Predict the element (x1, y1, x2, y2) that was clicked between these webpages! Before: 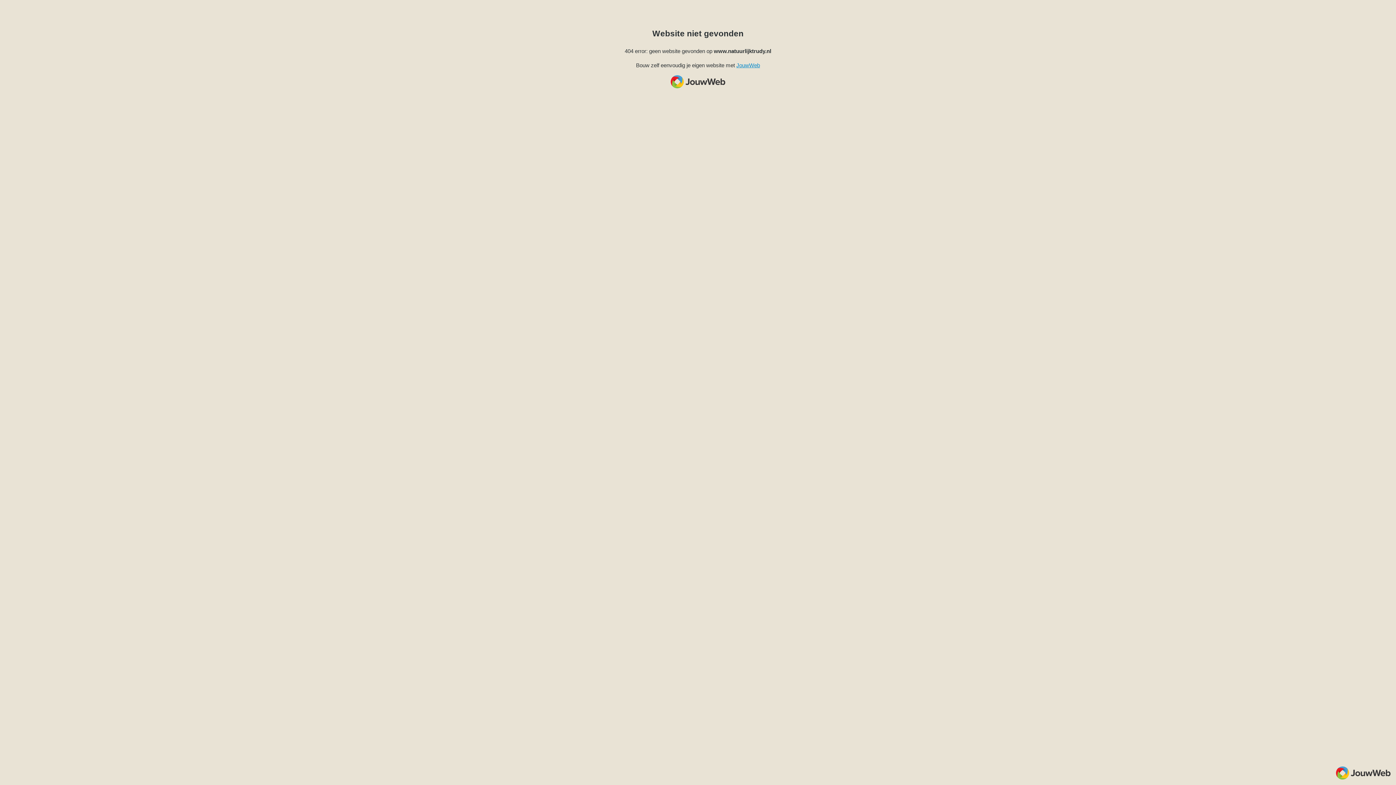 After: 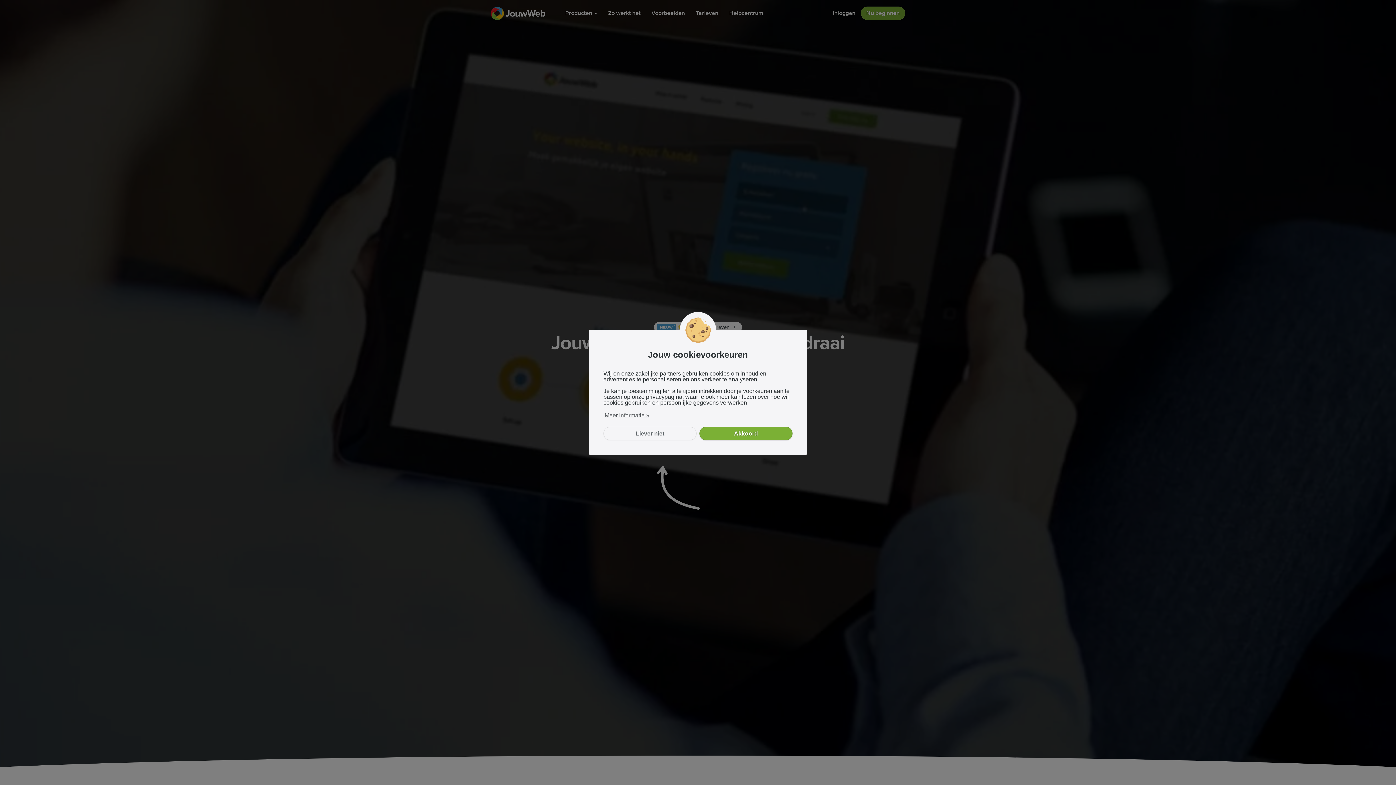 Action: bbox: (736, 62, 760, 68) label: JouwWeb